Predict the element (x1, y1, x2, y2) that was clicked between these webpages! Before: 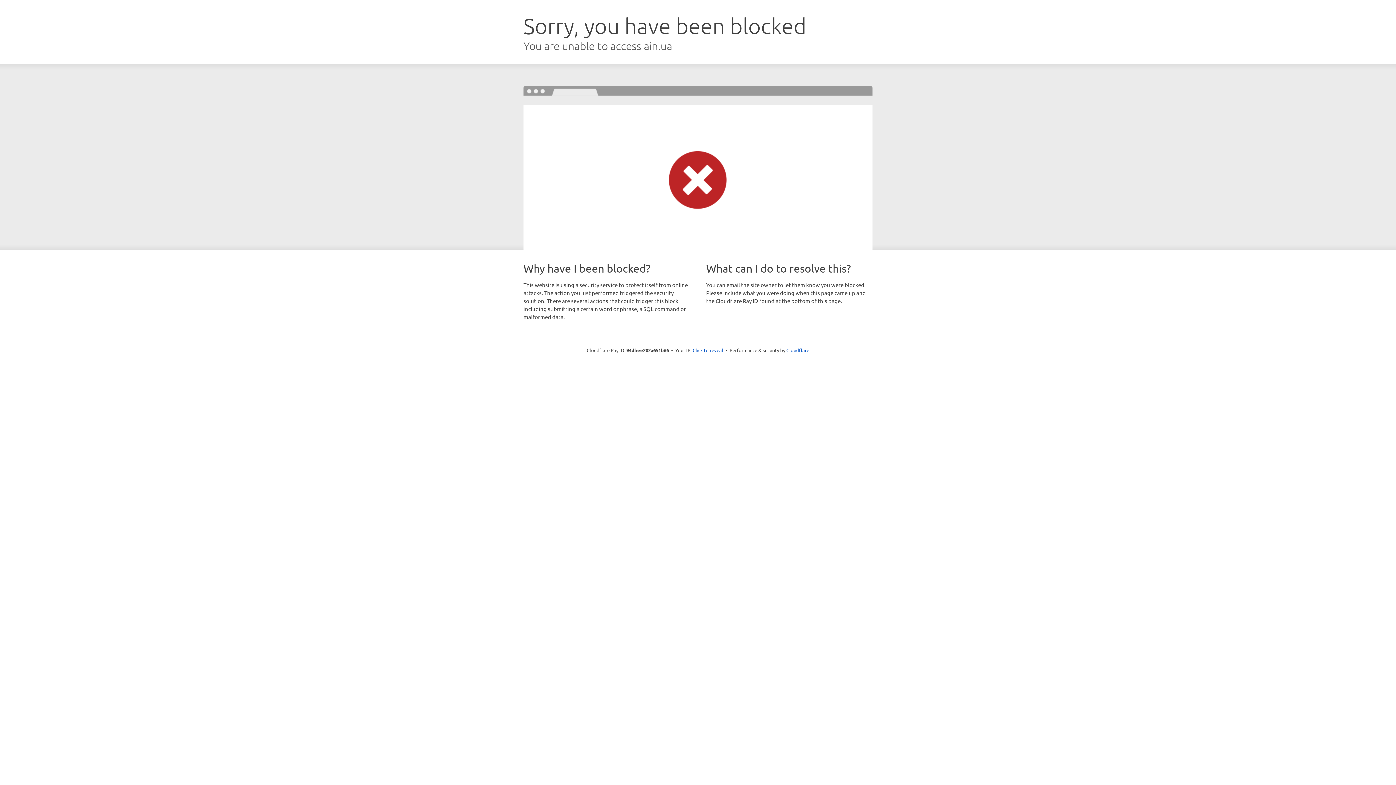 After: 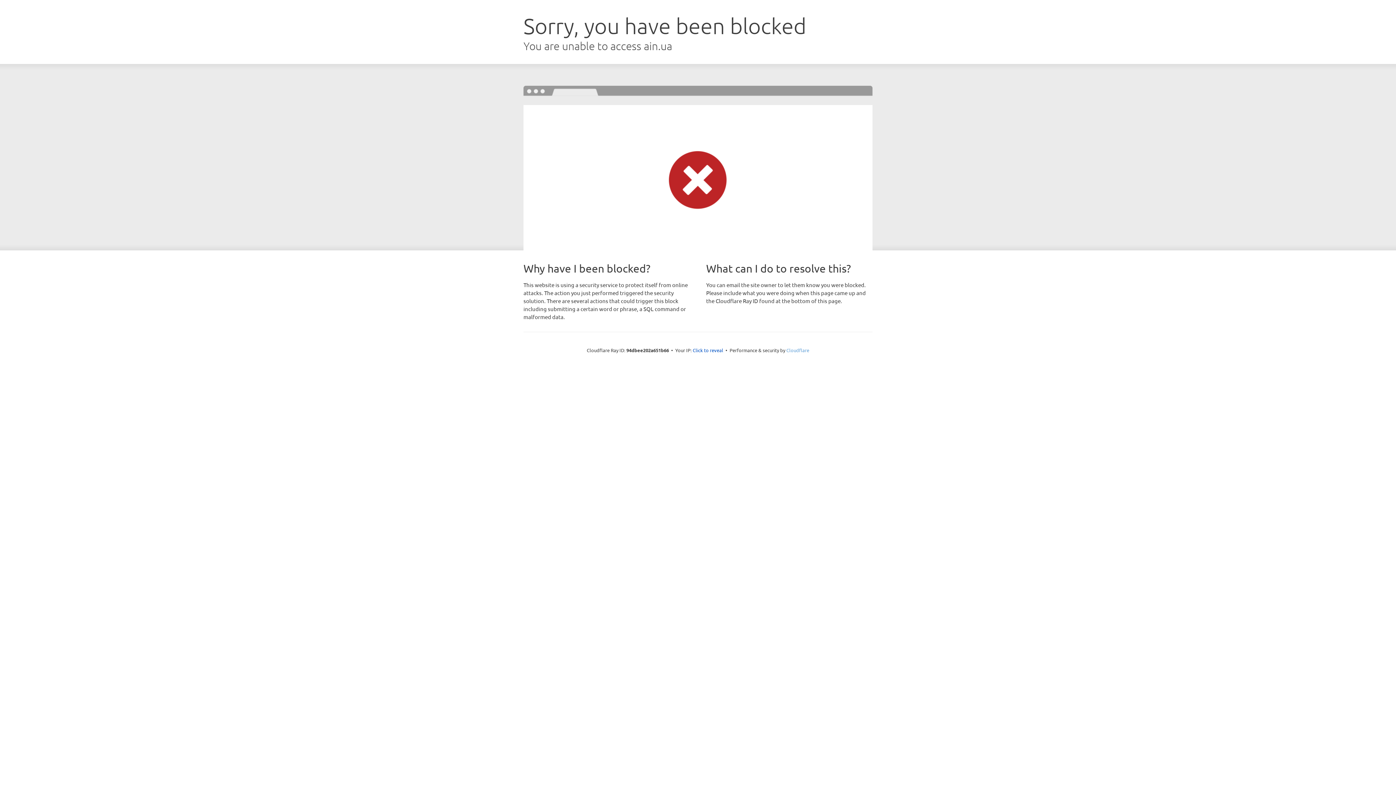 Action: label: Cloudflare bbox: (786, 347, 809, 353)